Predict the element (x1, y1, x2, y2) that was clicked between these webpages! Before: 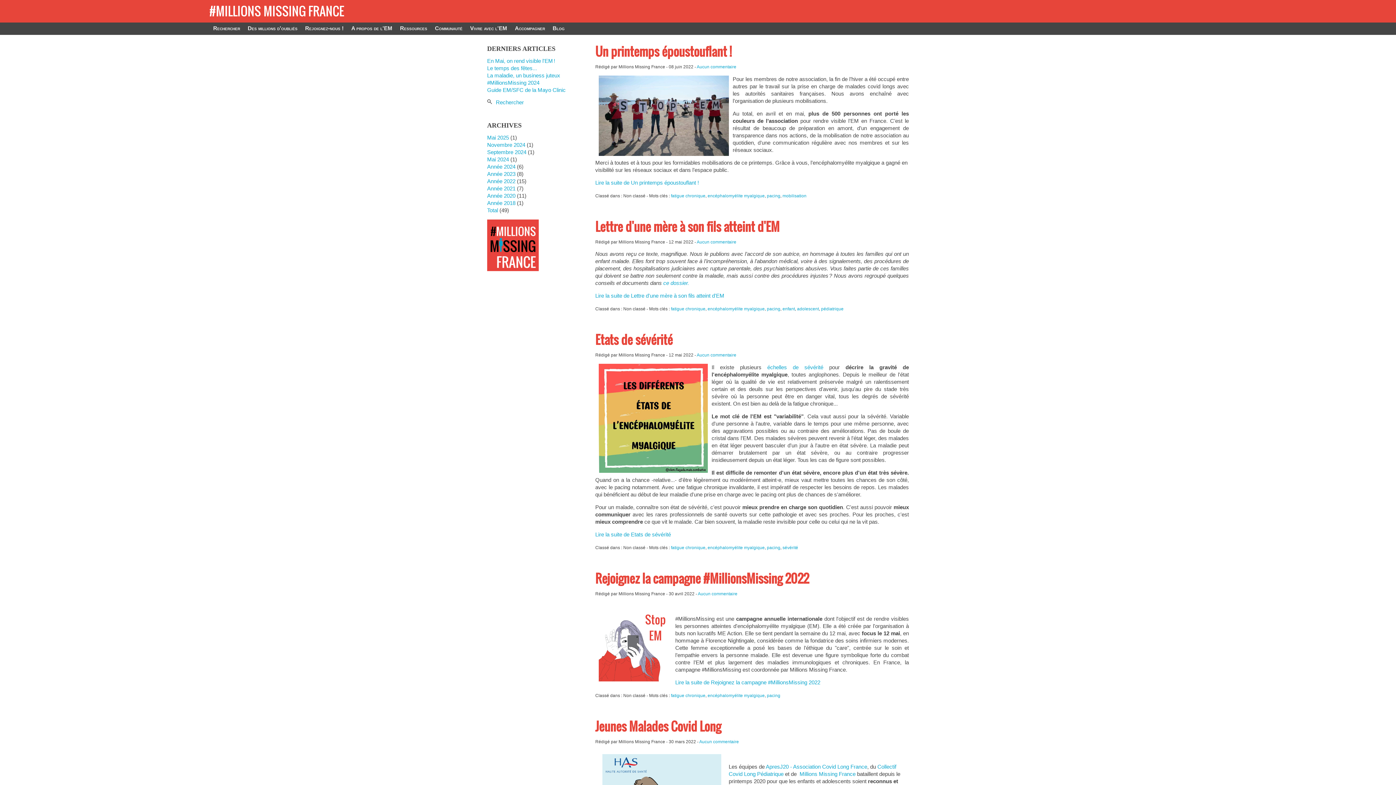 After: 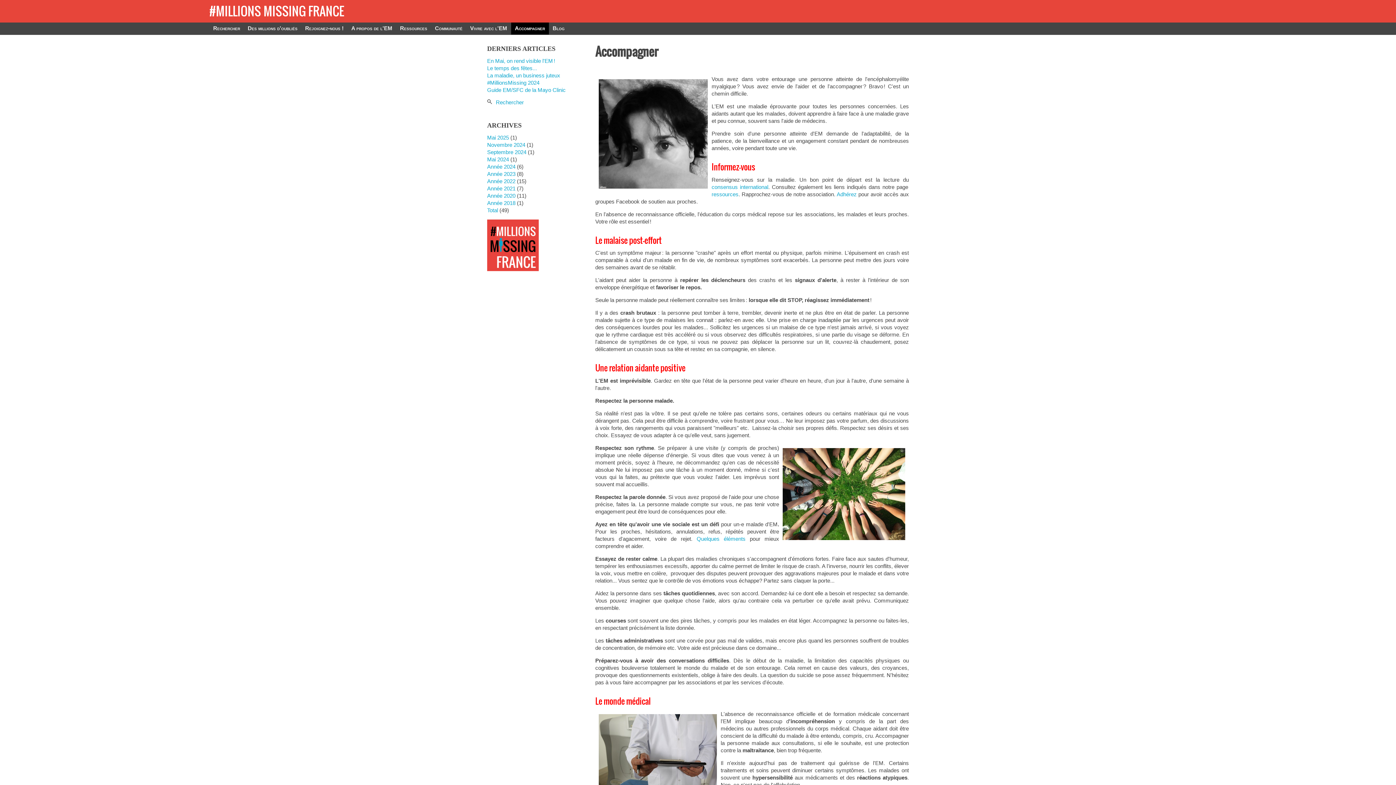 Action: bbox: (511, 22, 549, 34) label: Accompagner